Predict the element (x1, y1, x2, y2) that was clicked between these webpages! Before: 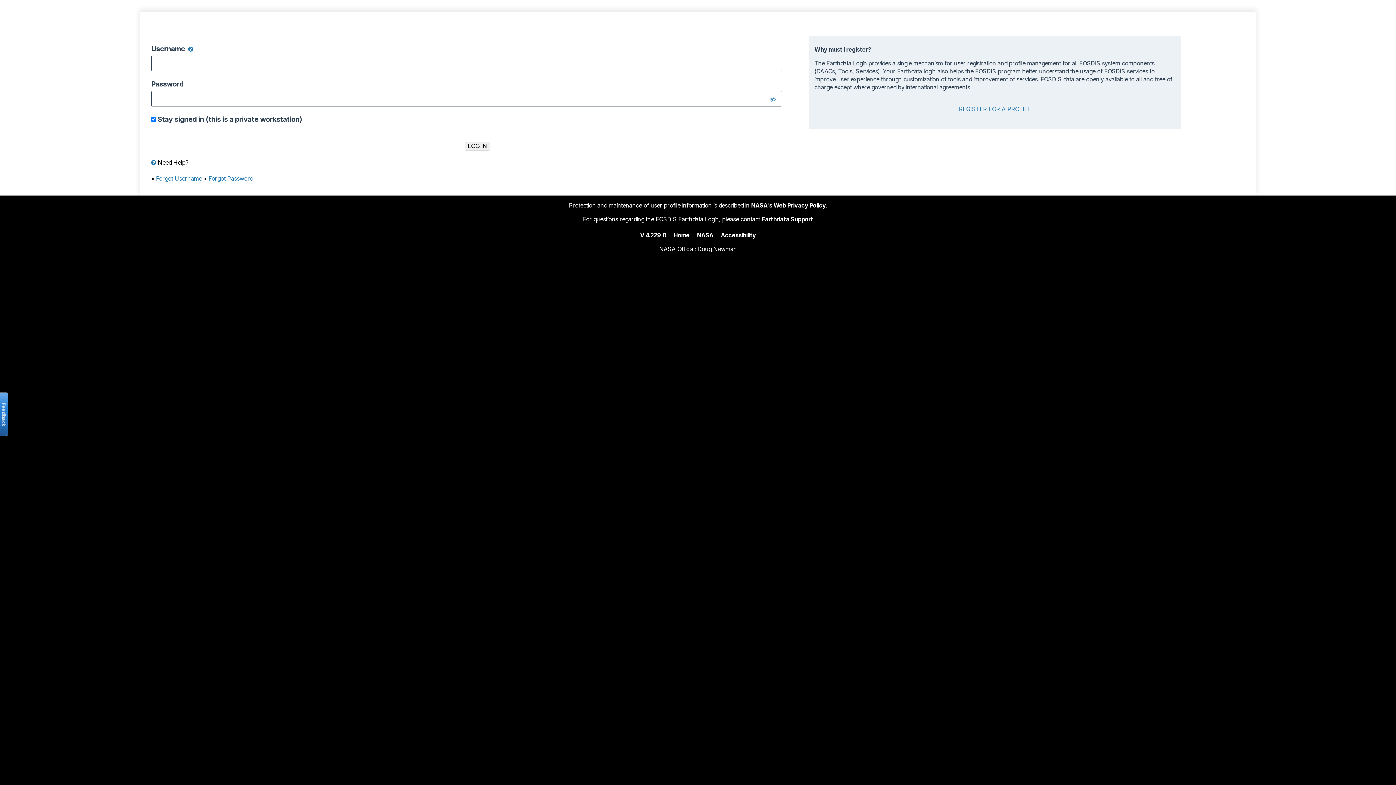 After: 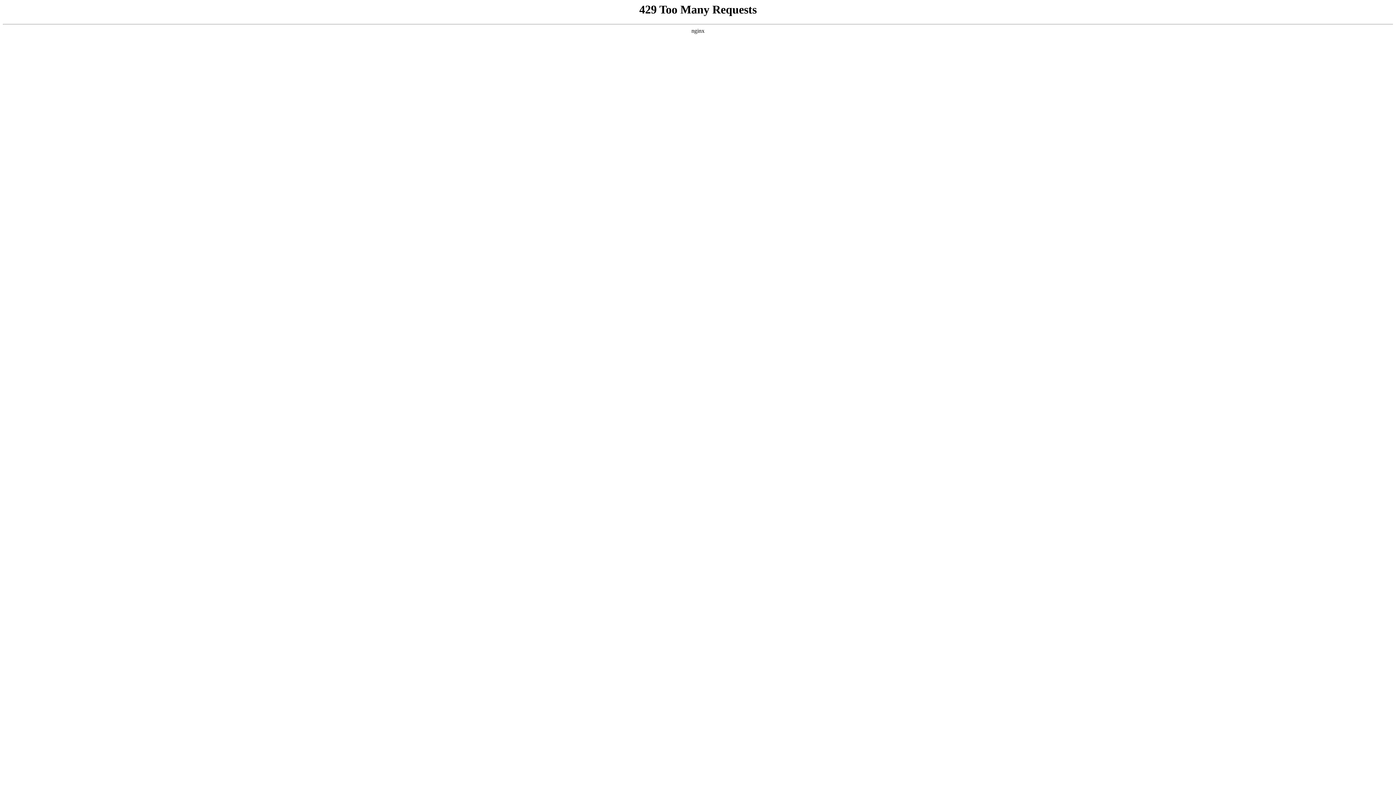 Action: label: NASA bbox: (697, 231, 713, 238)